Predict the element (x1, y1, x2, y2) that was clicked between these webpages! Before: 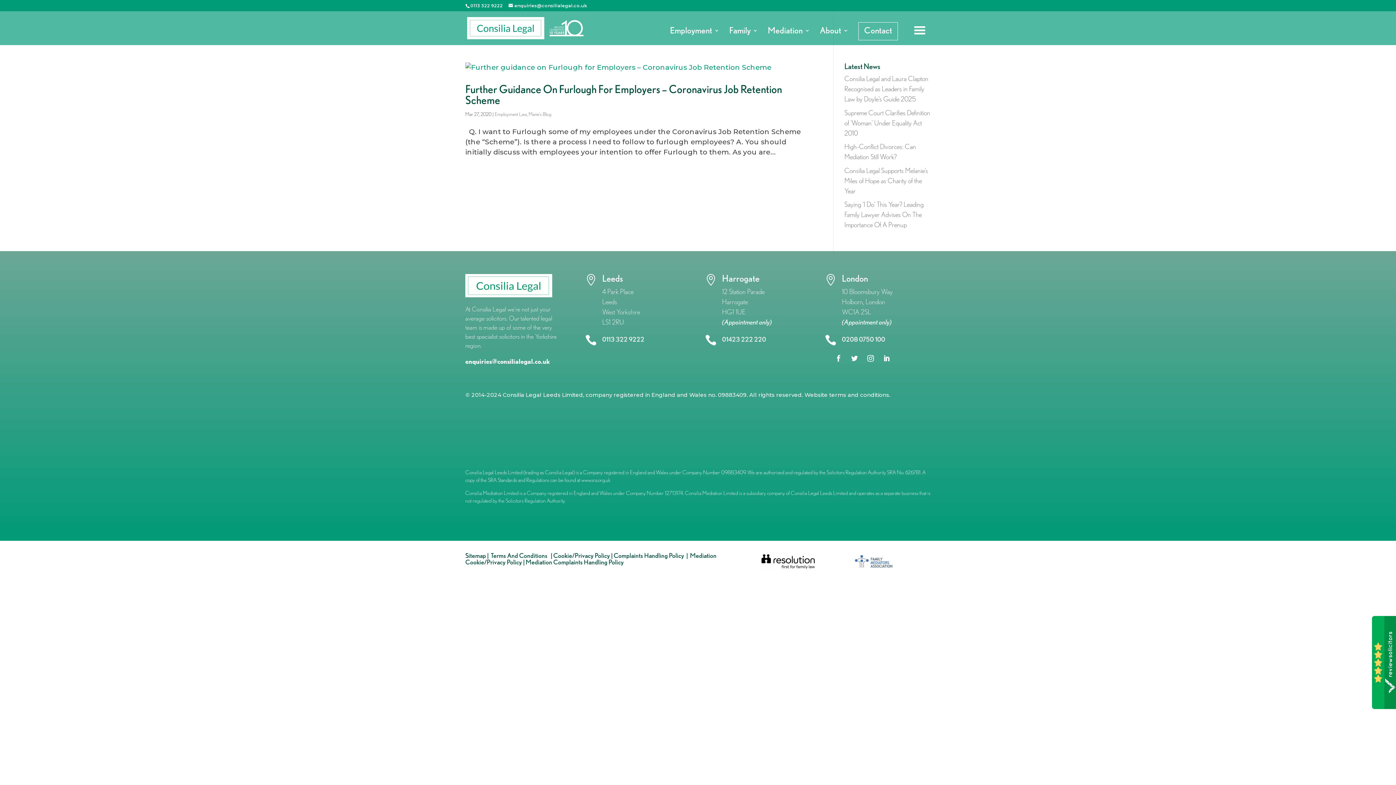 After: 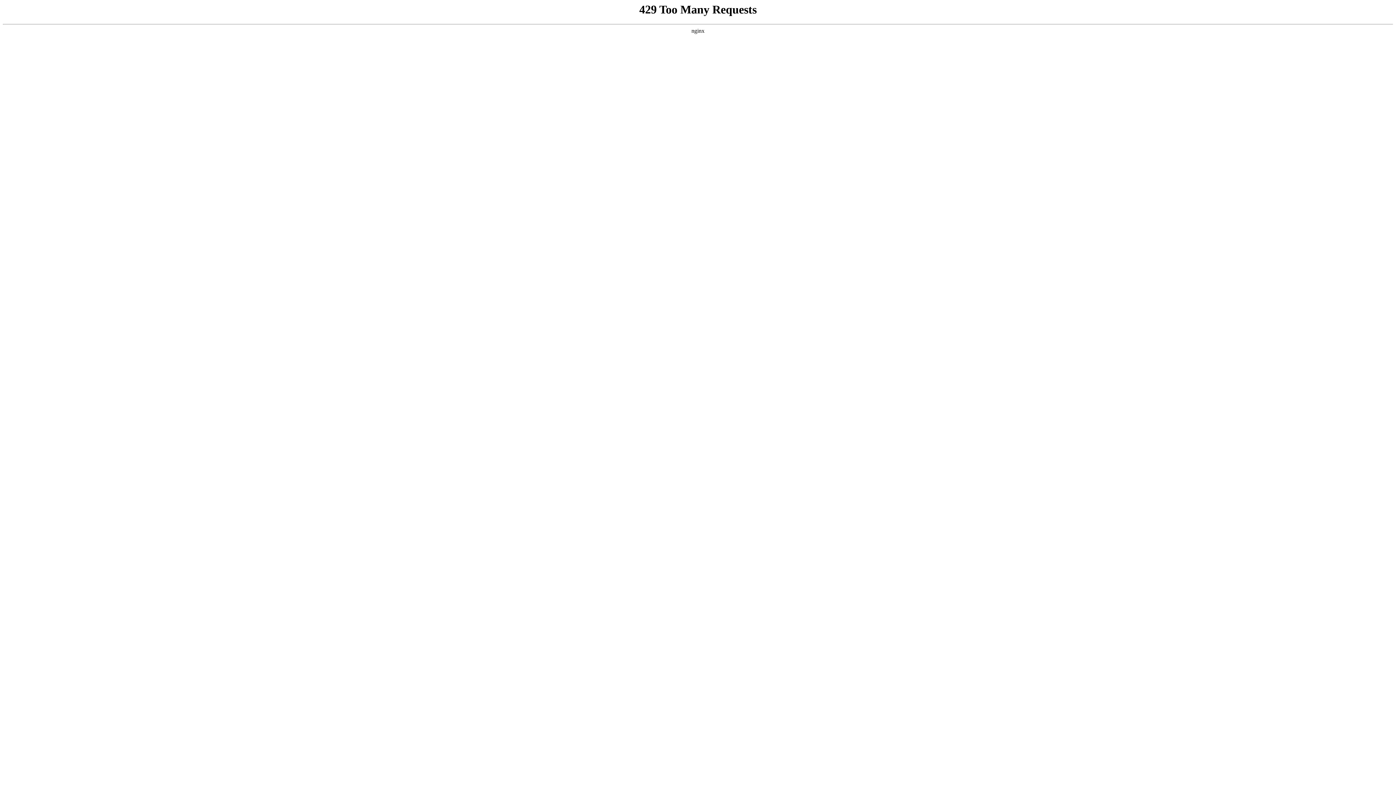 Action: bbox: (467, 25, 583, 33)